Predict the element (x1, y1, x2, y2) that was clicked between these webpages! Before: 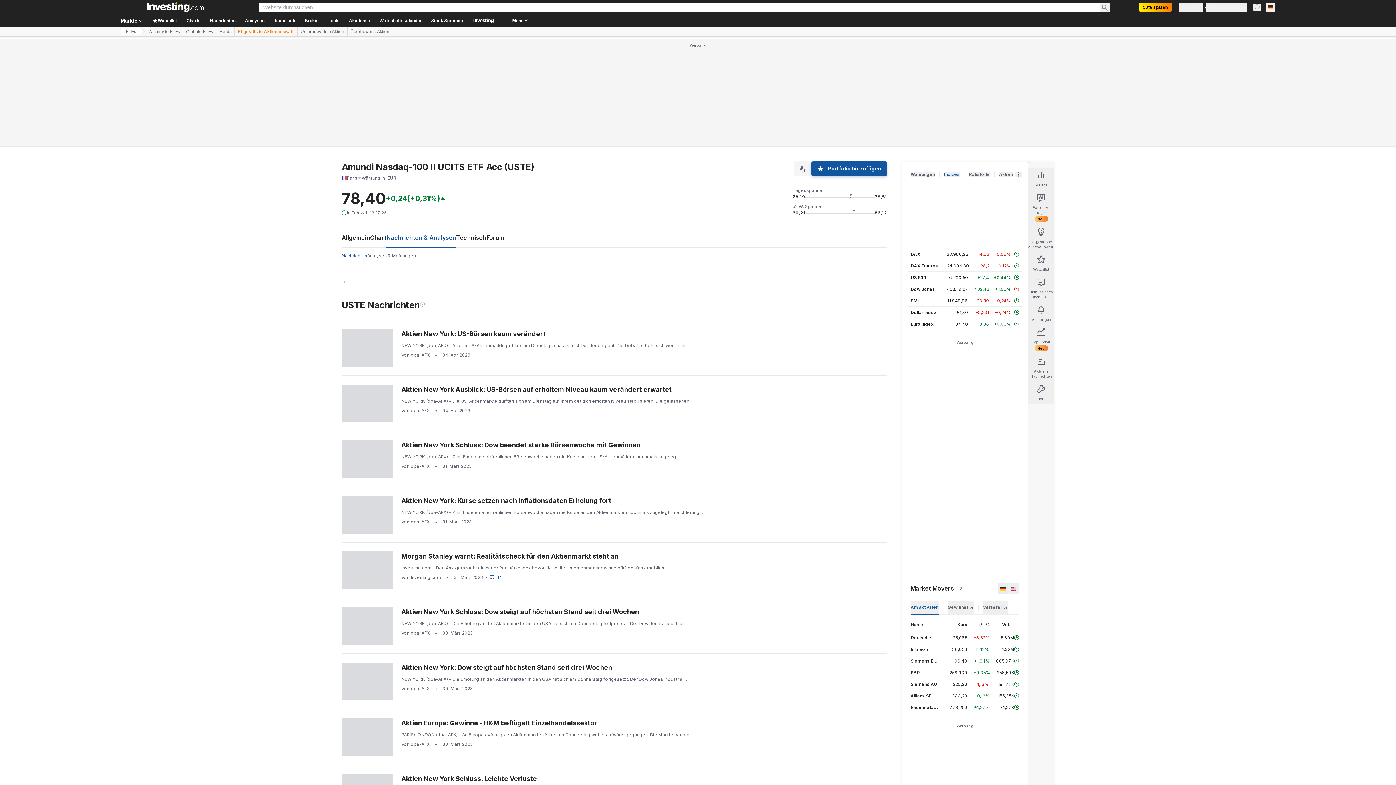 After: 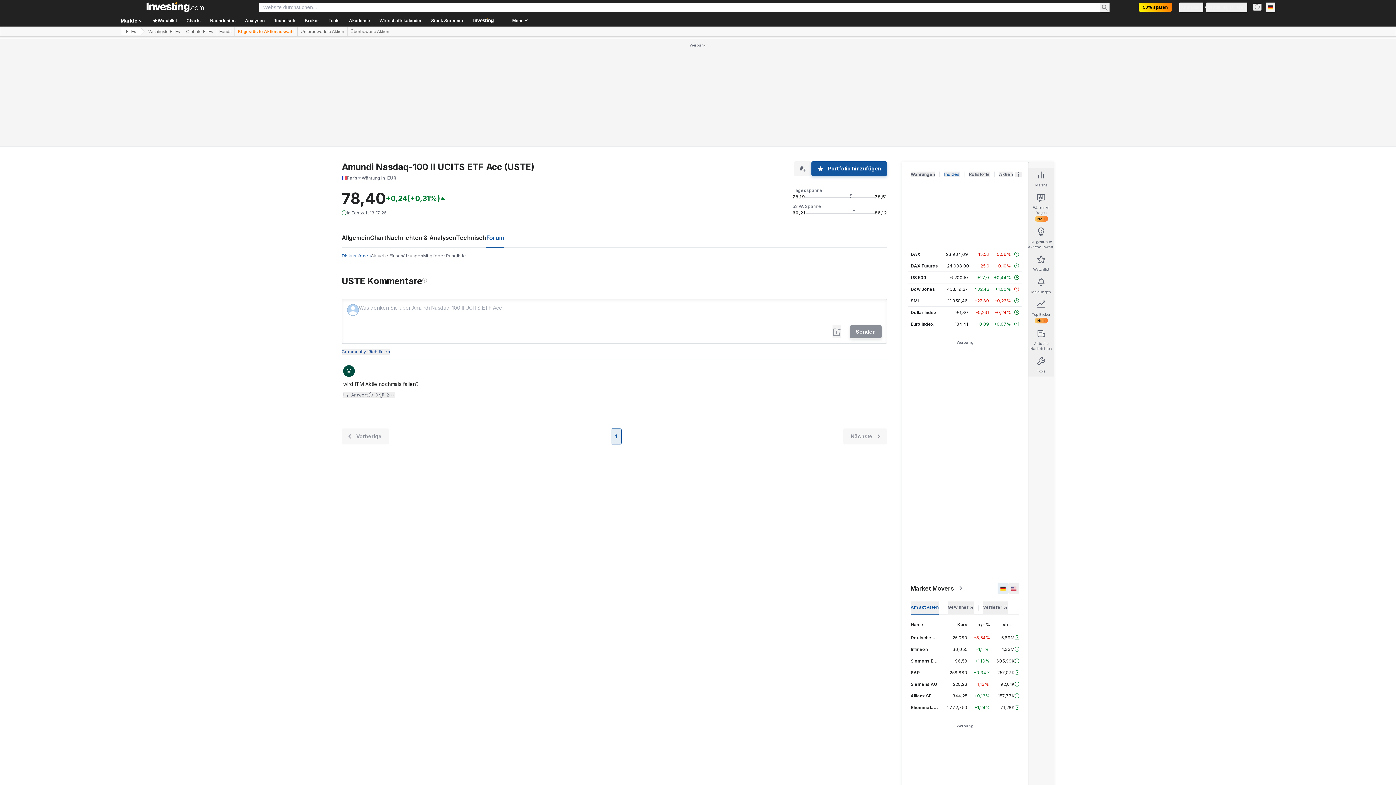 Action: bbox: (486, 234, 504, 241) label: Forum